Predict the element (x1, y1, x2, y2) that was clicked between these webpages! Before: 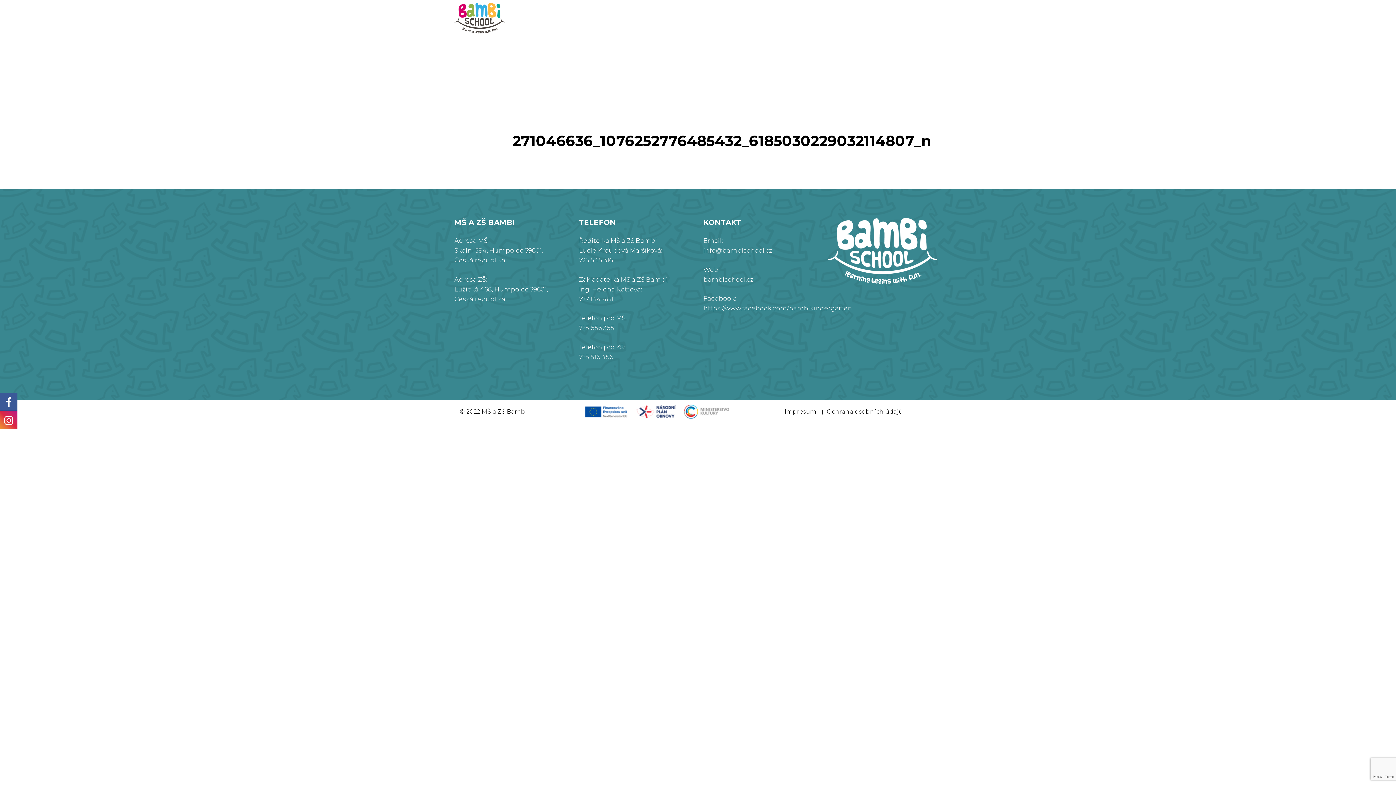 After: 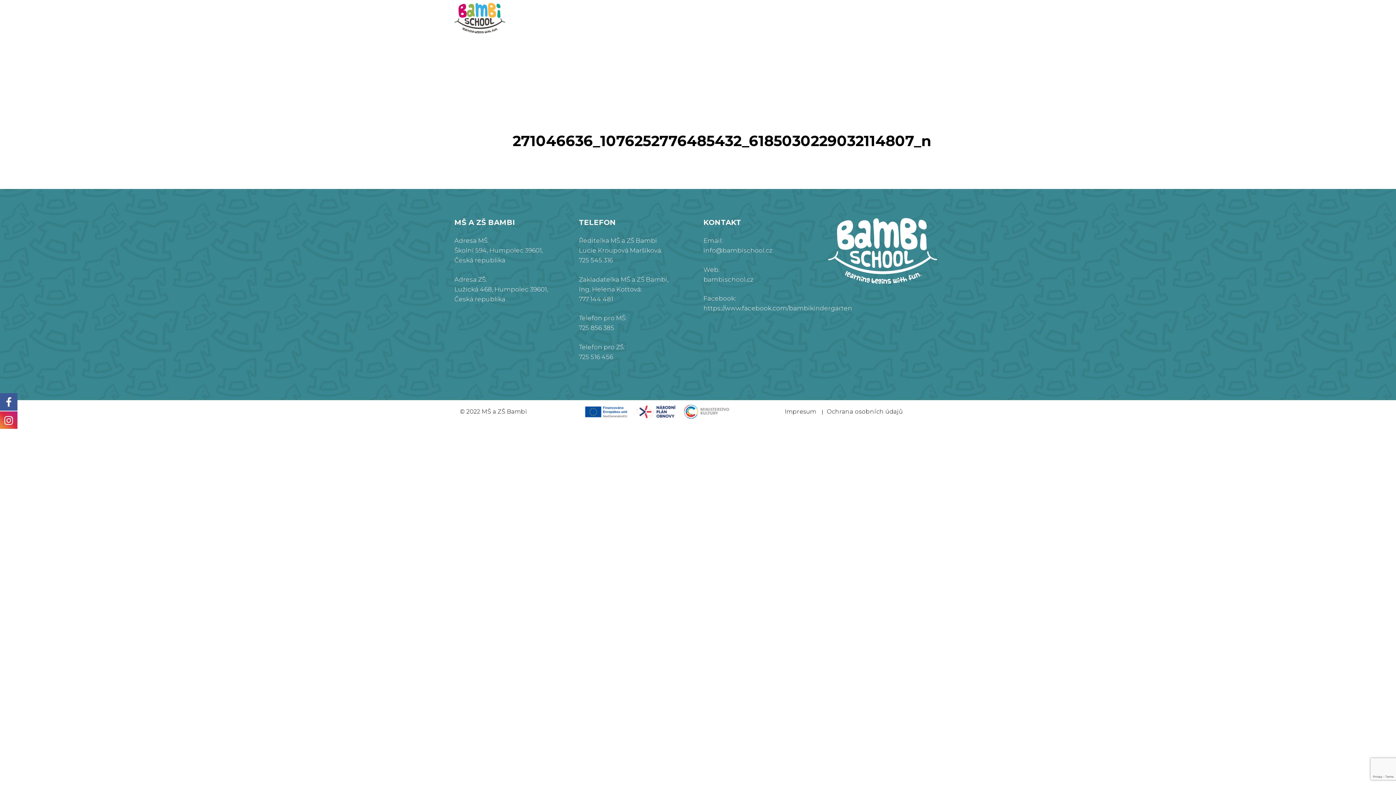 Action: label: info@bambischool.cz bbox: (703, 246, 772, 254)